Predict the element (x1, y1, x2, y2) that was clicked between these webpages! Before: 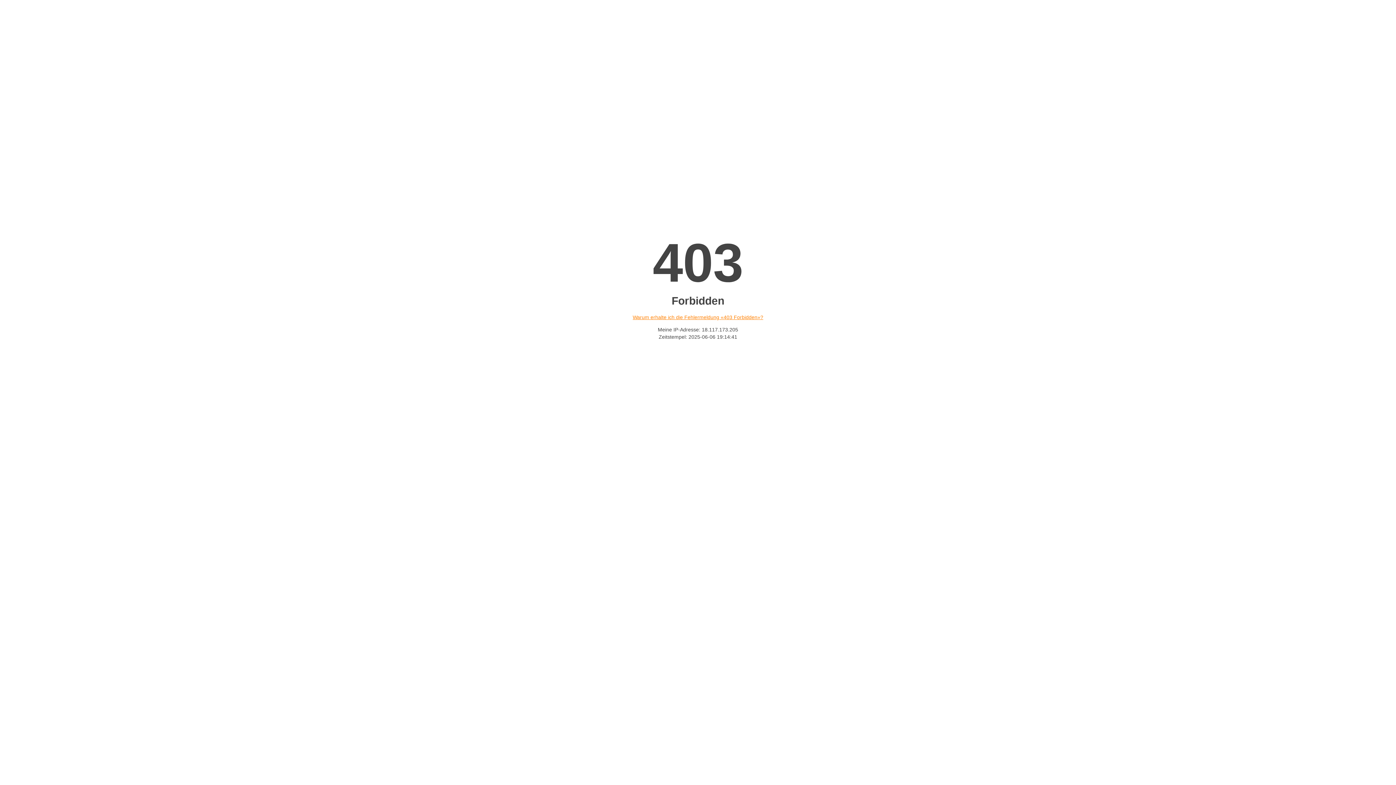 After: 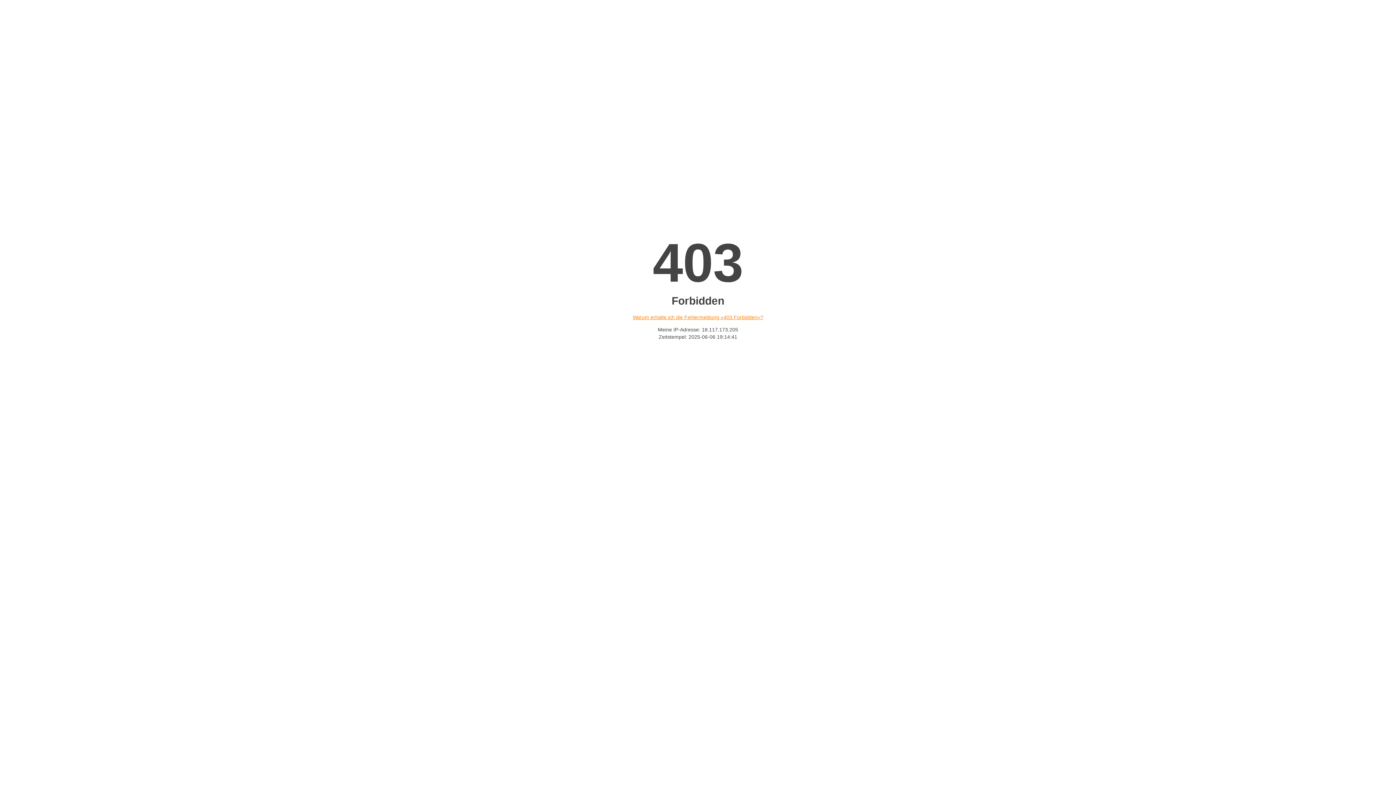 Action: bbox: (632, 314, 763, 320) label: Warum erhalte ich die Fehlermeldung «403 Forbidden»?